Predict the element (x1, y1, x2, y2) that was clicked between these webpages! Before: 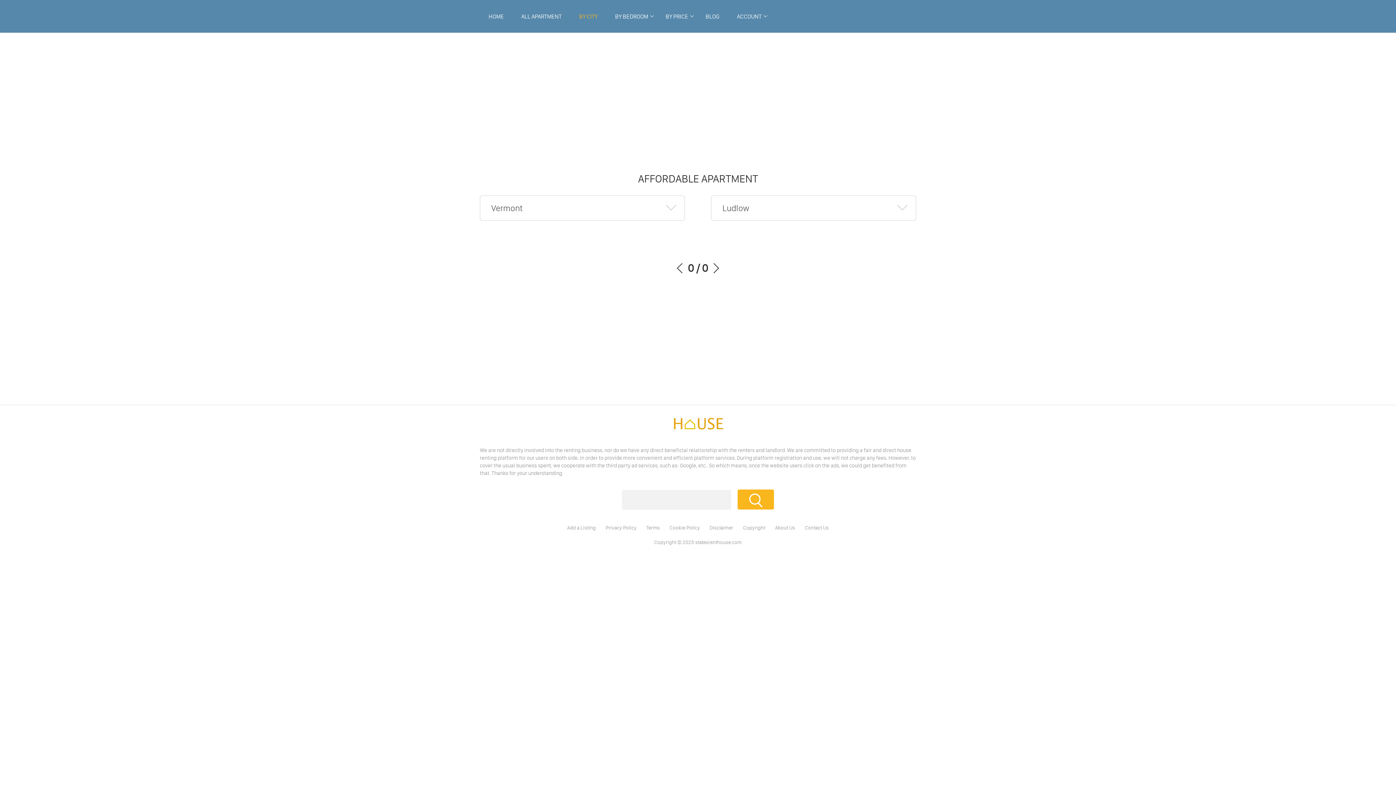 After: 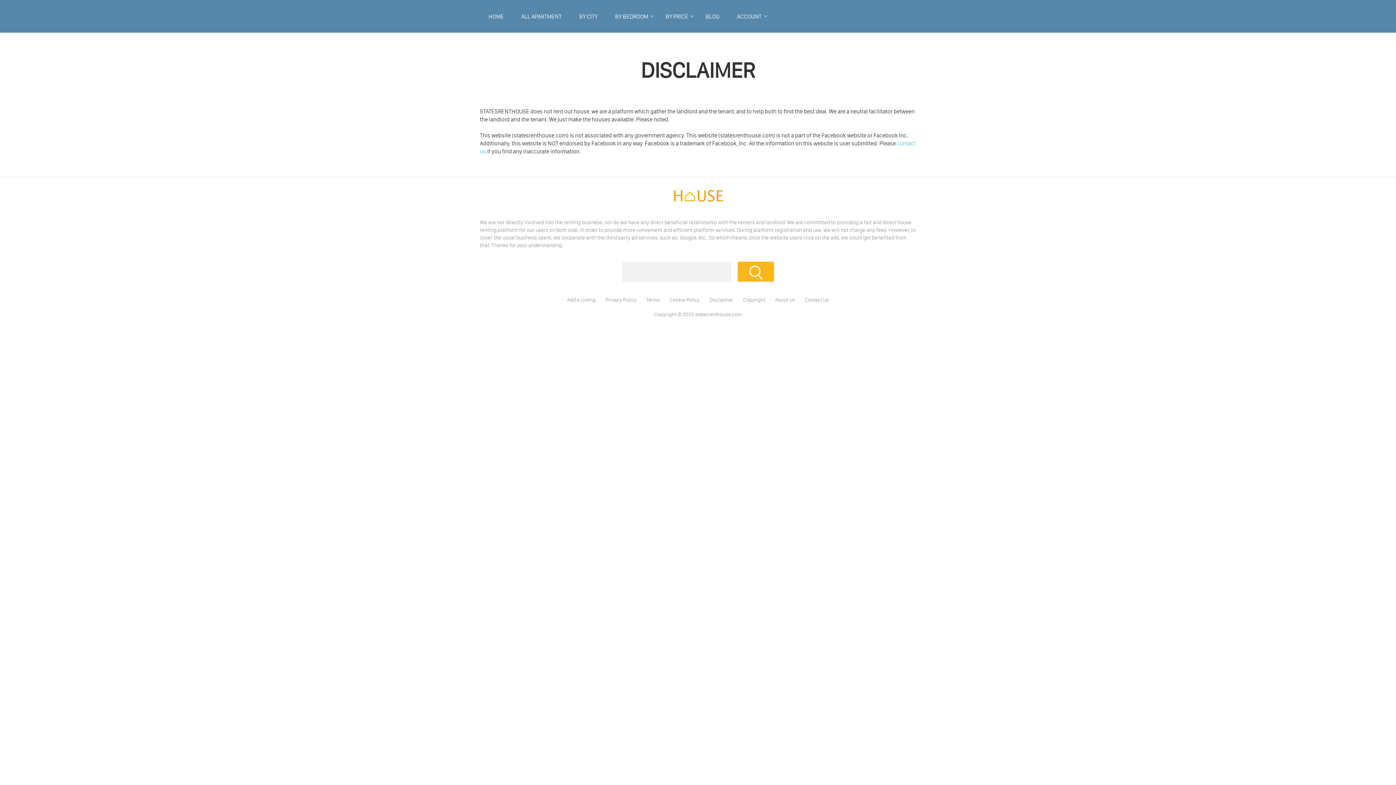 Action: label: Disclaimer bbox: (705, 524, 737, 531)